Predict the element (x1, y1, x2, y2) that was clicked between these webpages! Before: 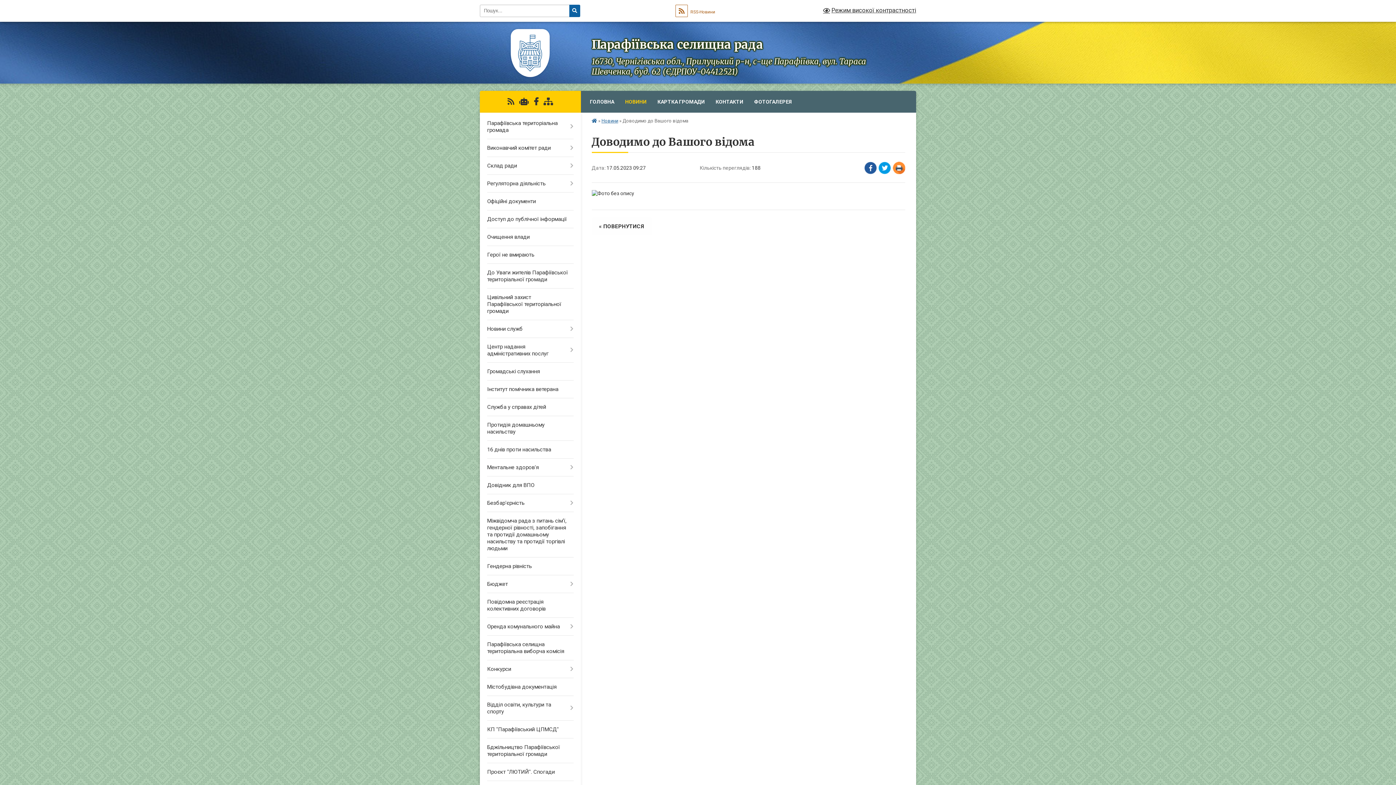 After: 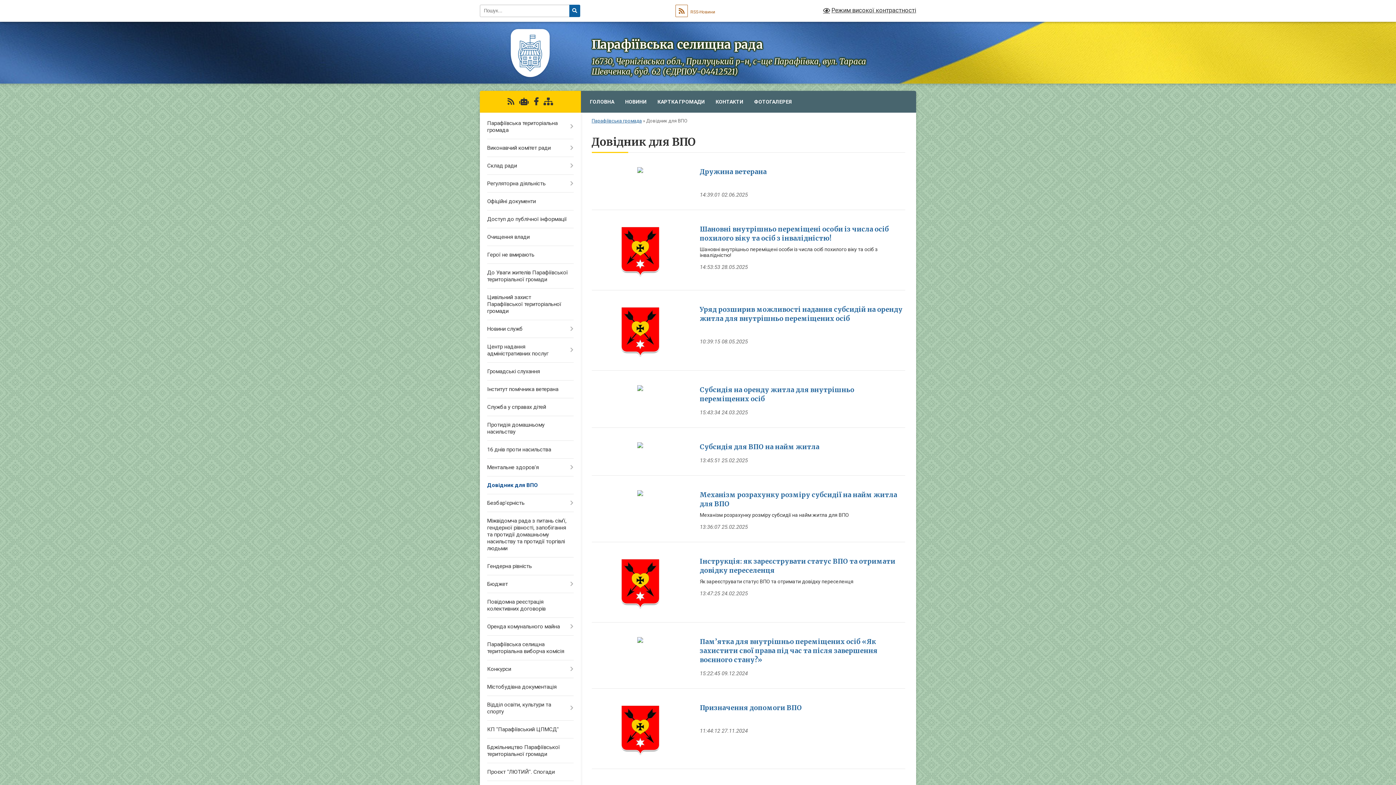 Action: bbox: (480, 476, 580, 494) label: Довідник для ВПО